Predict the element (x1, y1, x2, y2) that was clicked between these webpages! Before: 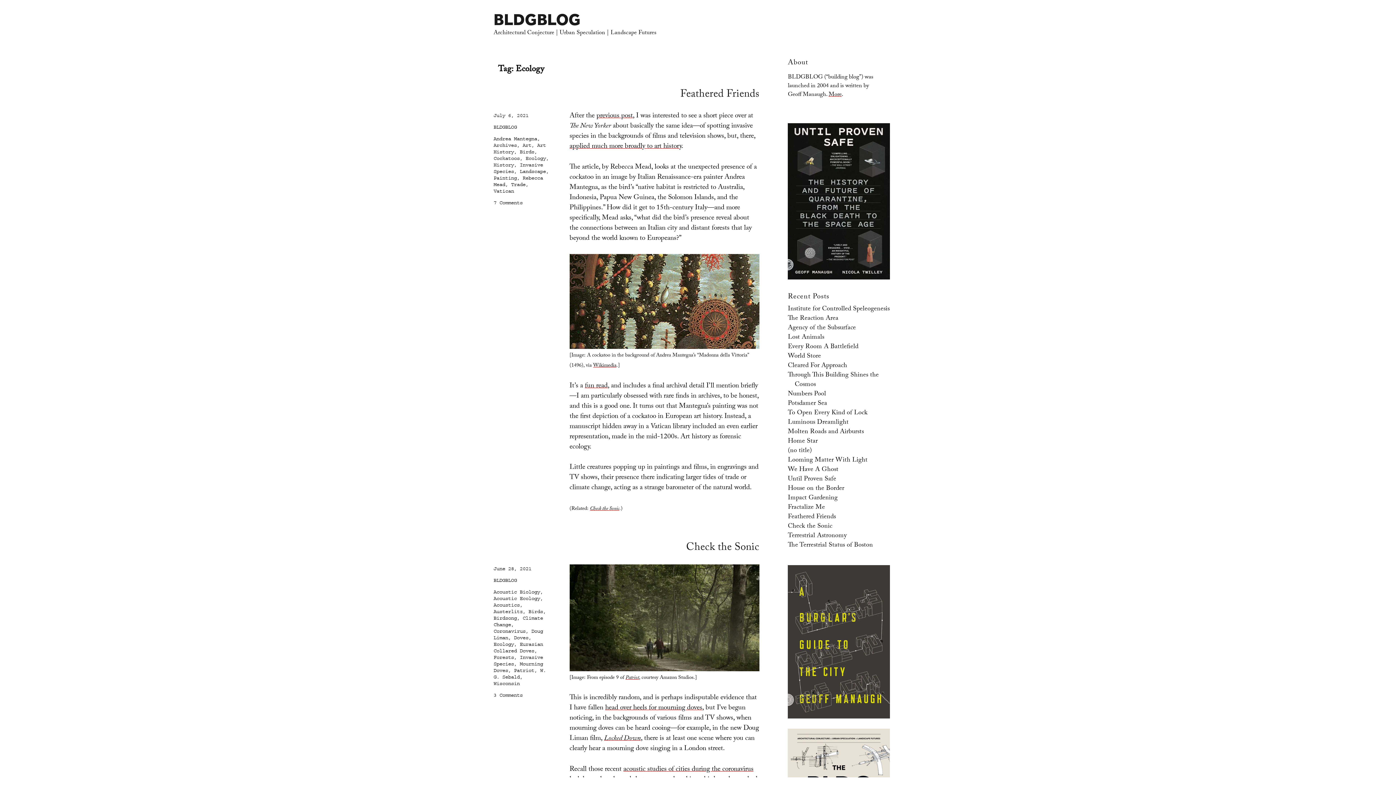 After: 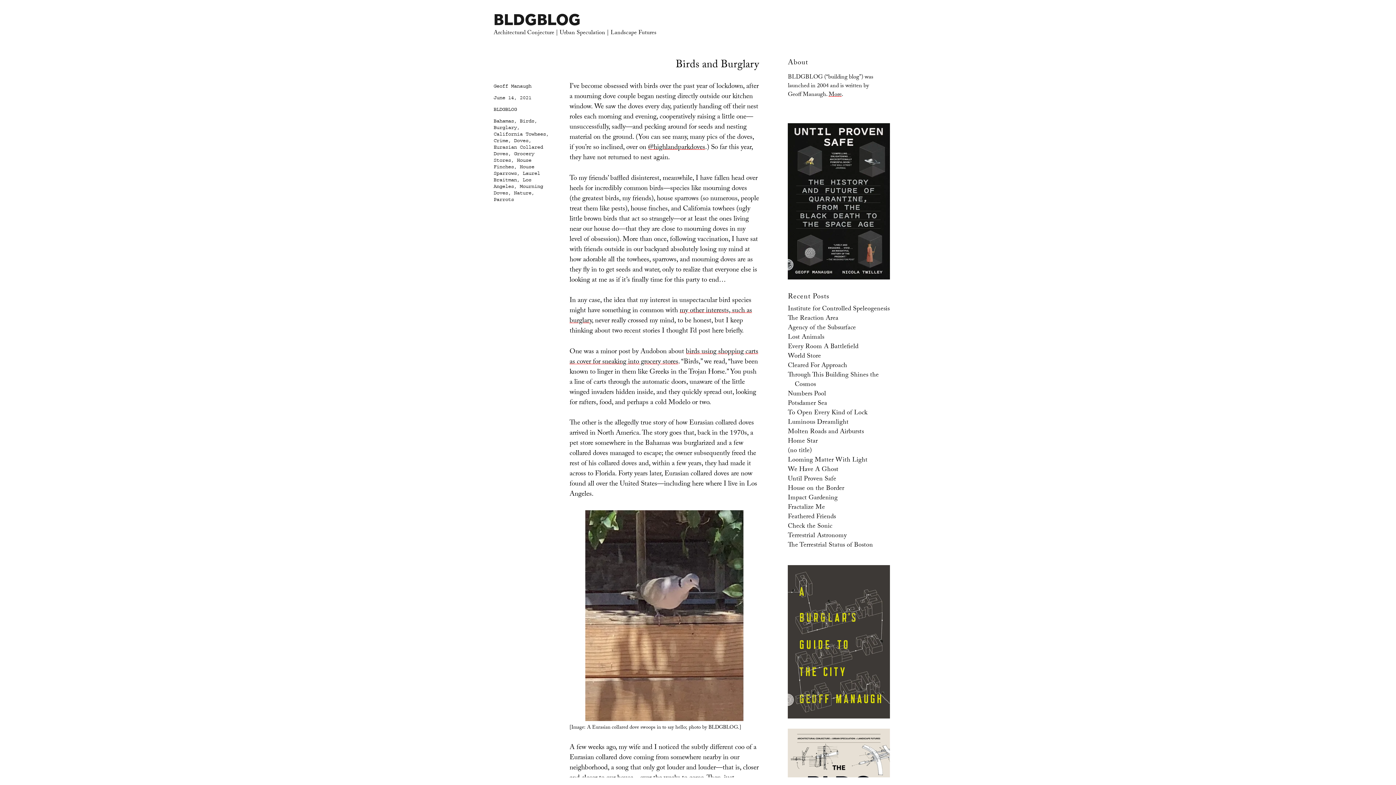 Action: label: head over heels for mourning doves bbox: (605, 702, 702, 714)